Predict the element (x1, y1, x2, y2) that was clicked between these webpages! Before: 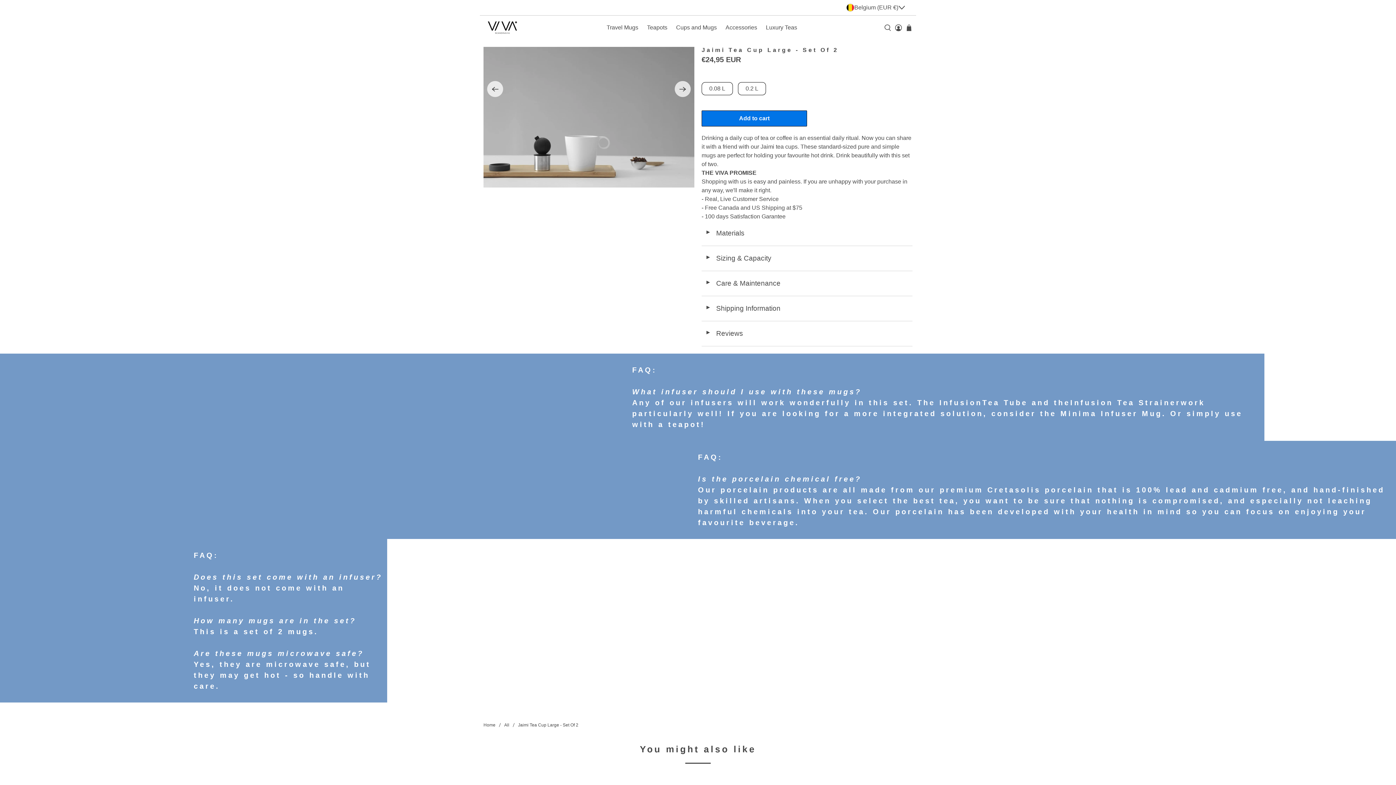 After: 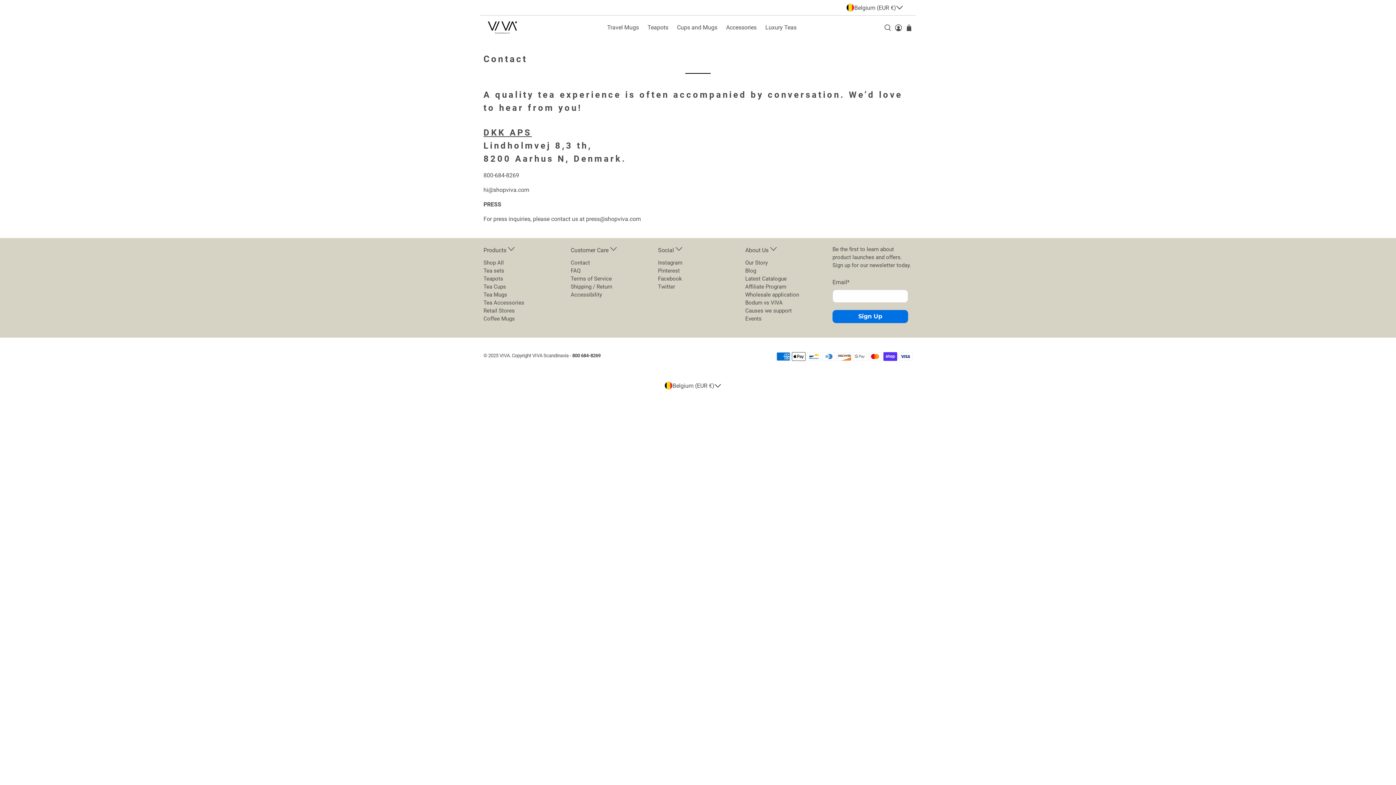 Action: bbox: (570, 763, 589, 769) label: Contact